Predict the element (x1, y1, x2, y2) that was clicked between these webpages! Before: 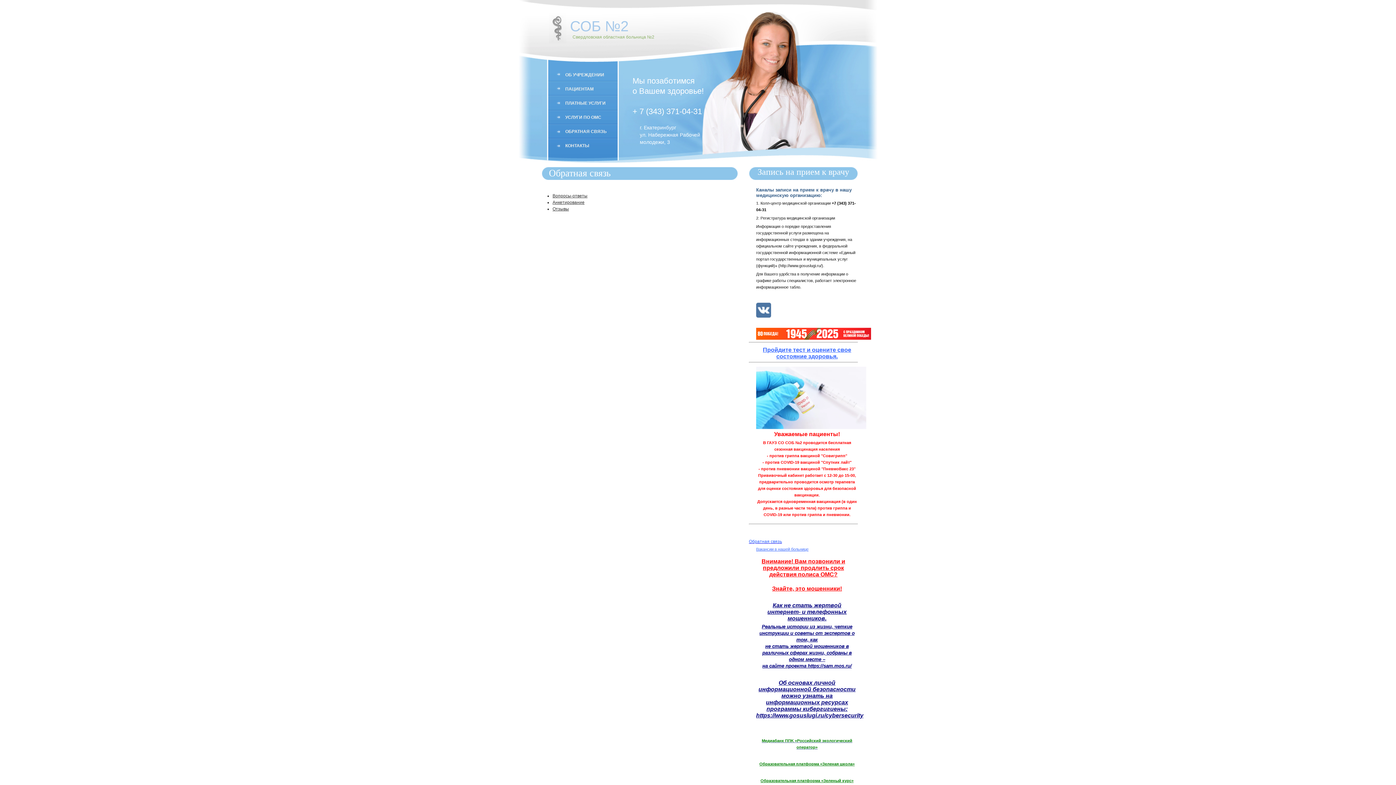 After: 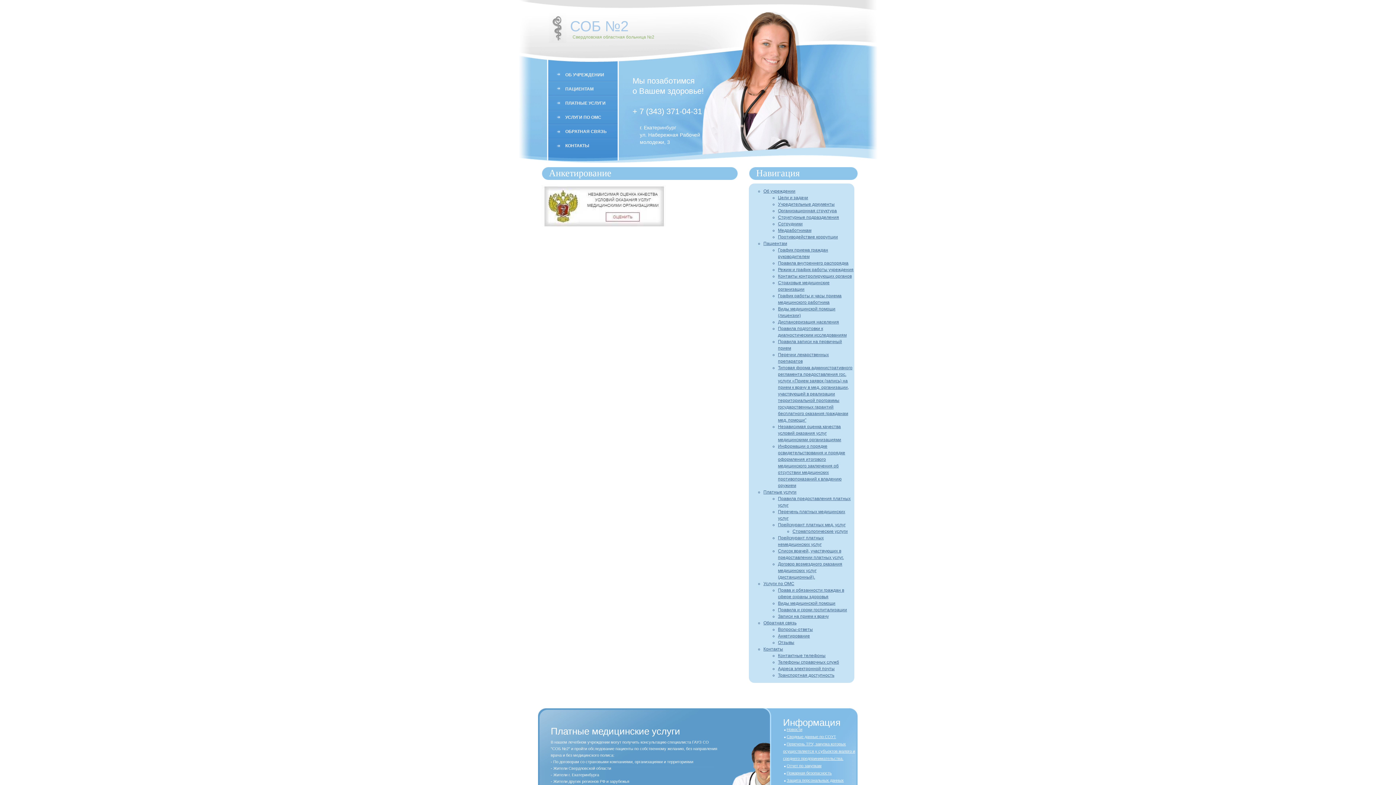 Action: label: Анкетирование bbox: (552, 200, 584, 205)